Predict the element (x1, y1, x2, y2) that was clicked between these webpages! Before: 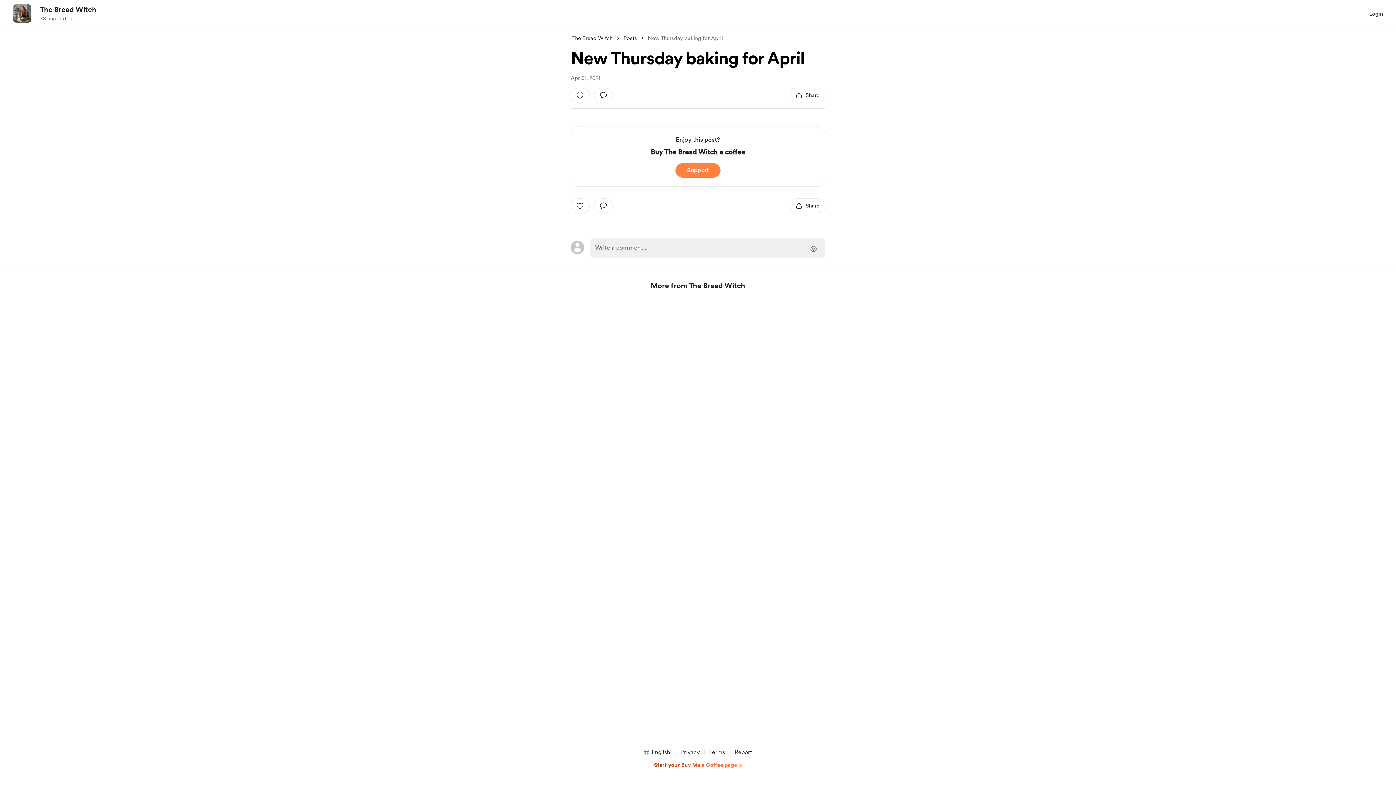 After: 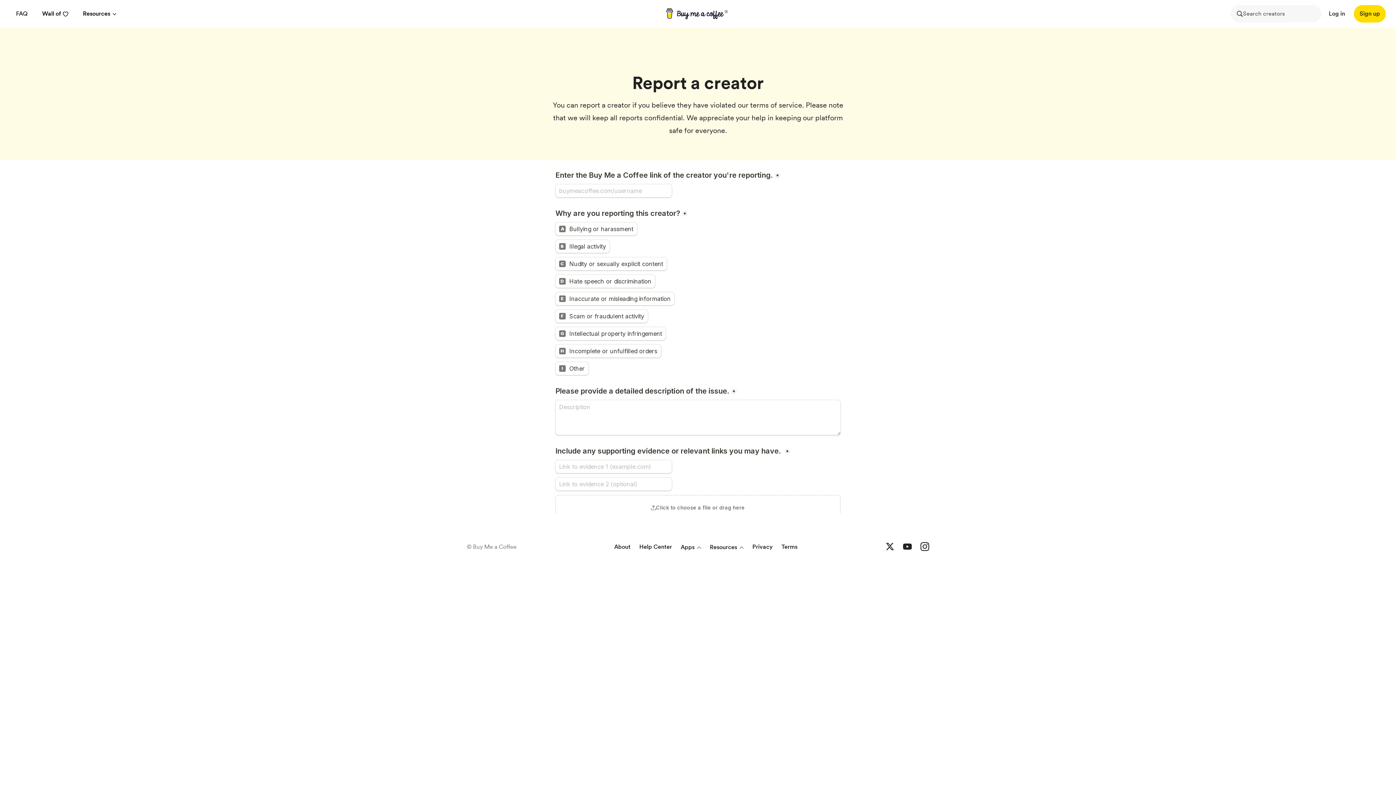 Action: label: Report bbox: (731, 748, 755, 757)